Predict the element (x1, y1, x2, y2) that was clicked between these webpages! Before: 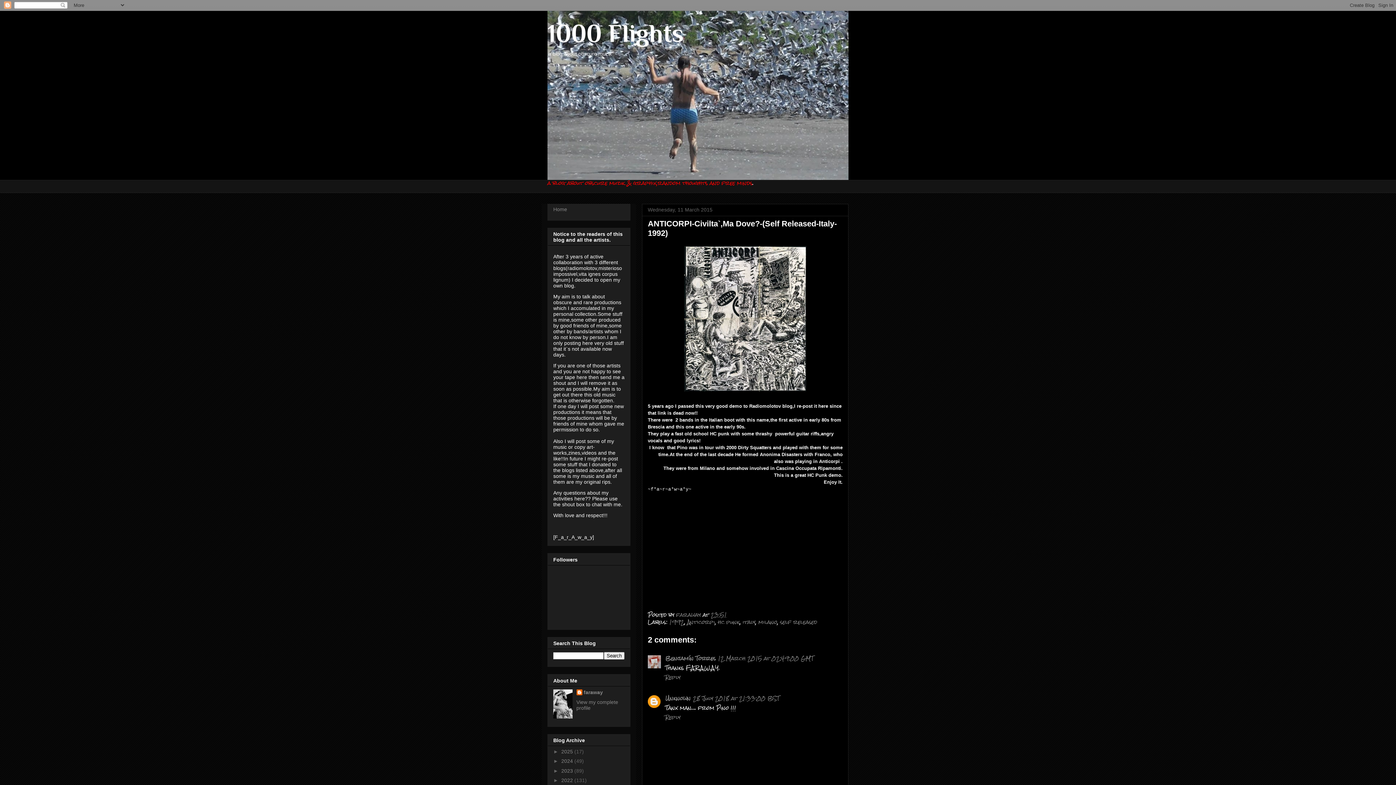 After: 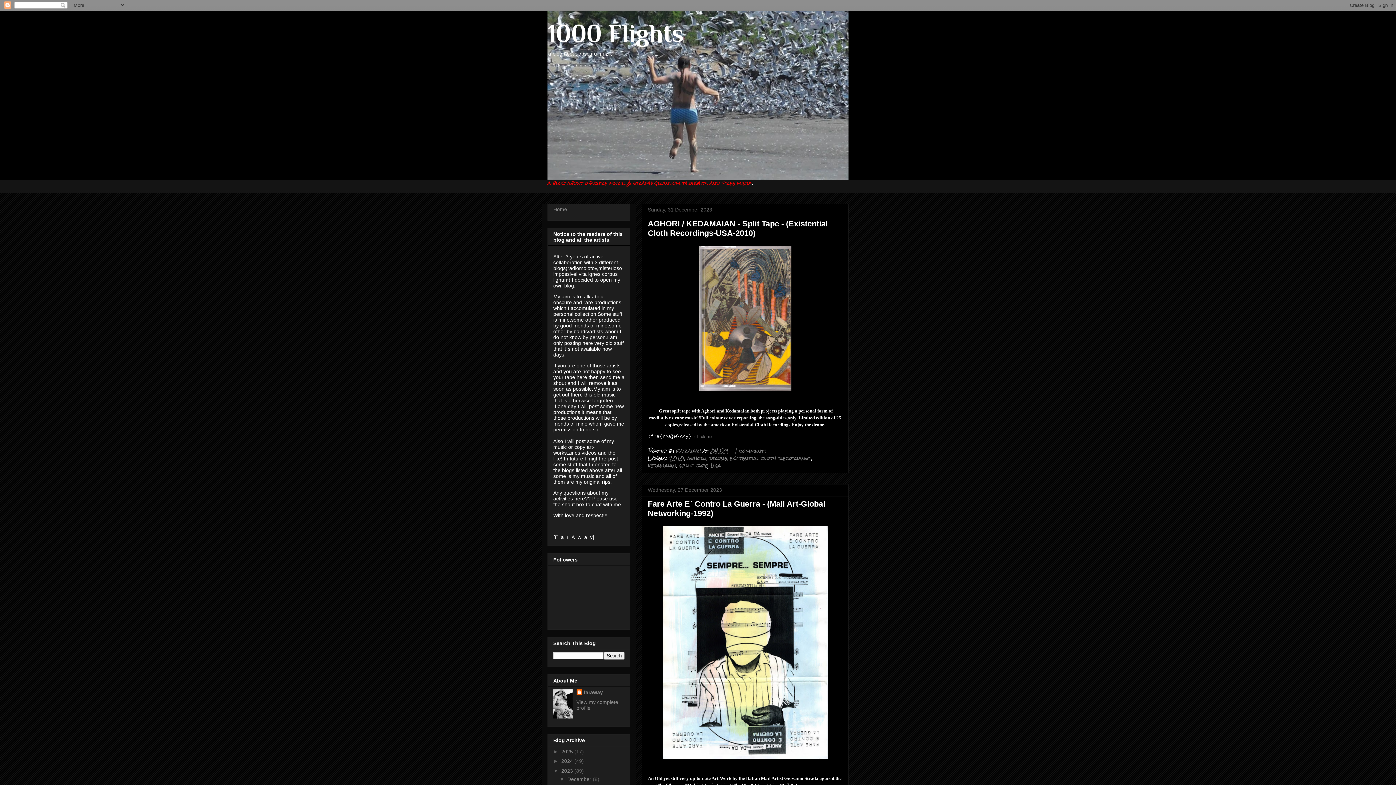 Action: label: 2023  bbox: (561, 768, 574, 774)